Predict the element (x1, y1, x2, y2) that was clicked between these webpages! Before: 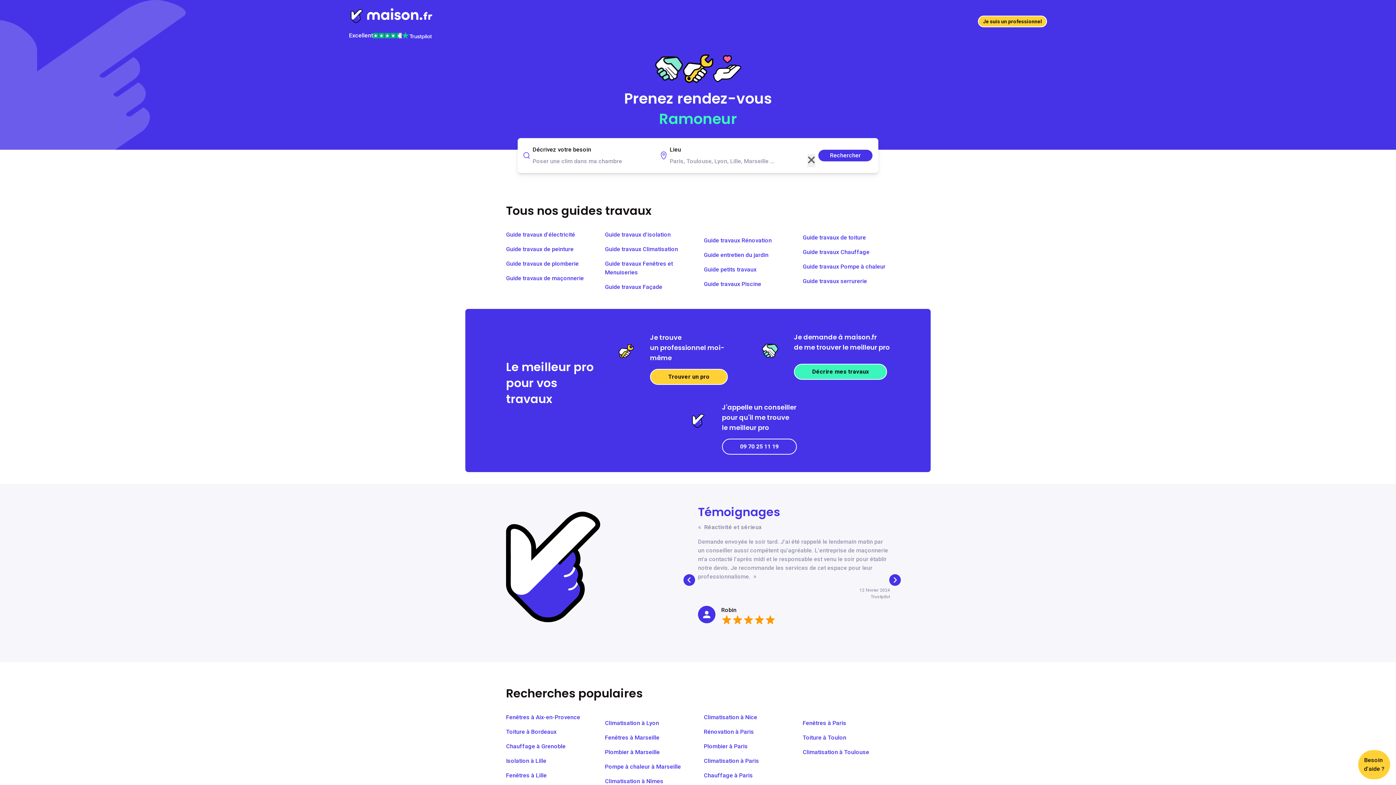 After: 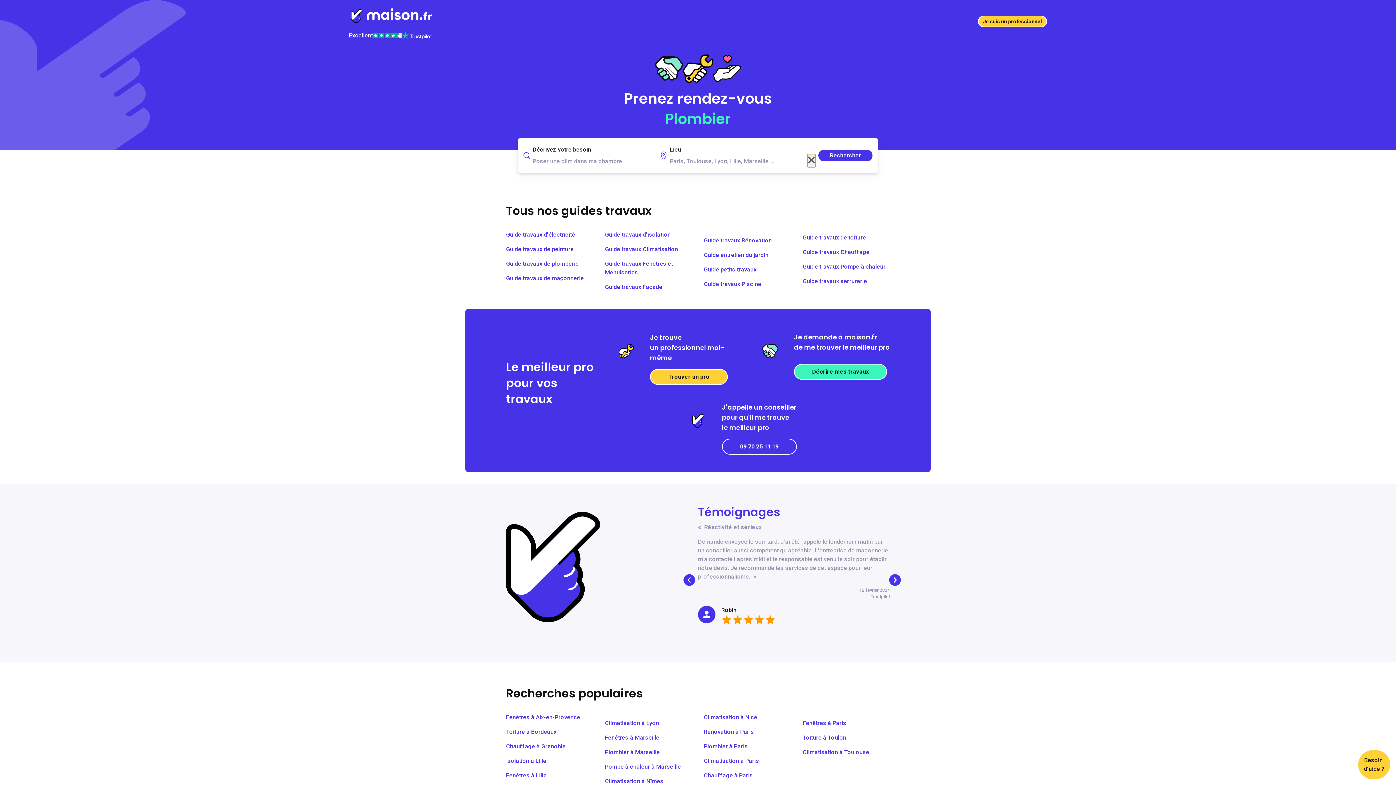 Action: bbox: (807, 154, 815, 167)